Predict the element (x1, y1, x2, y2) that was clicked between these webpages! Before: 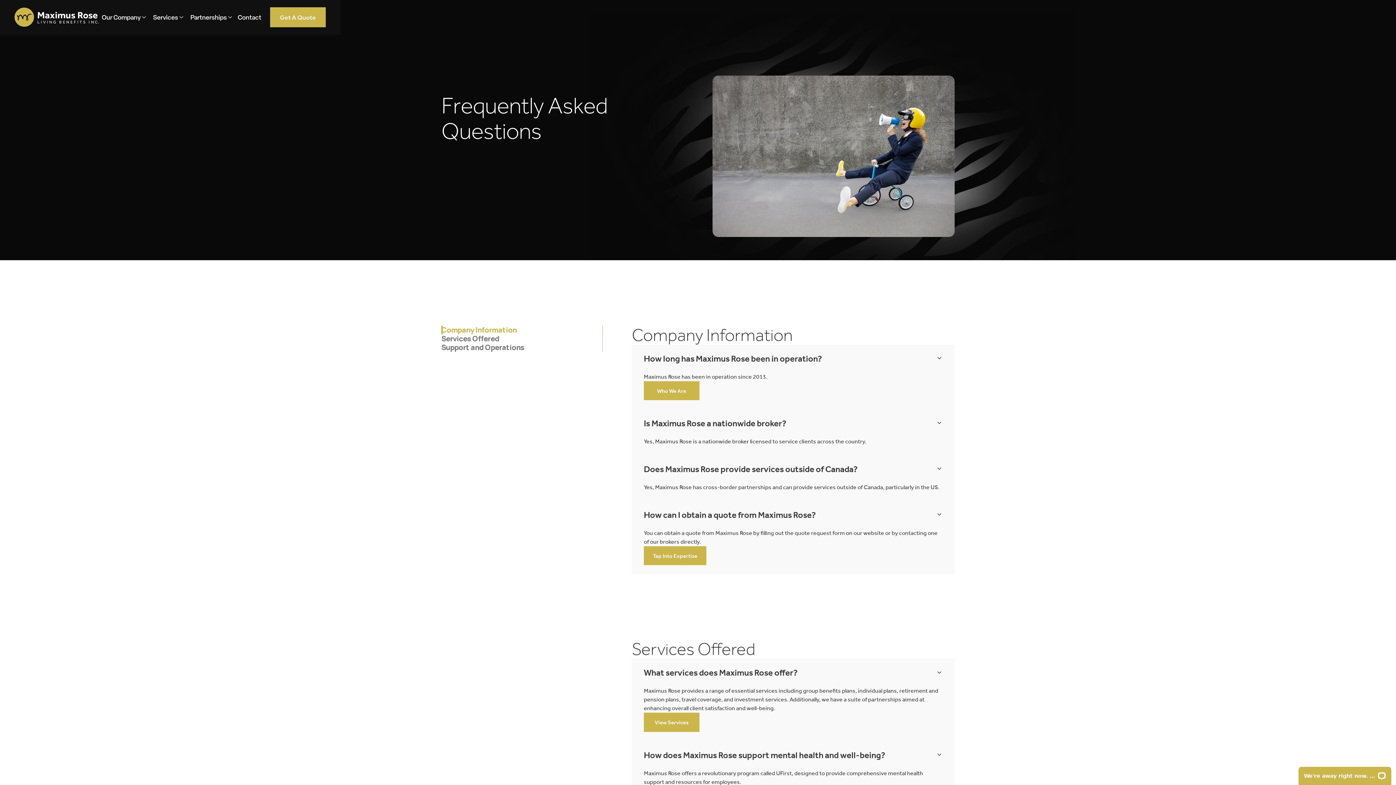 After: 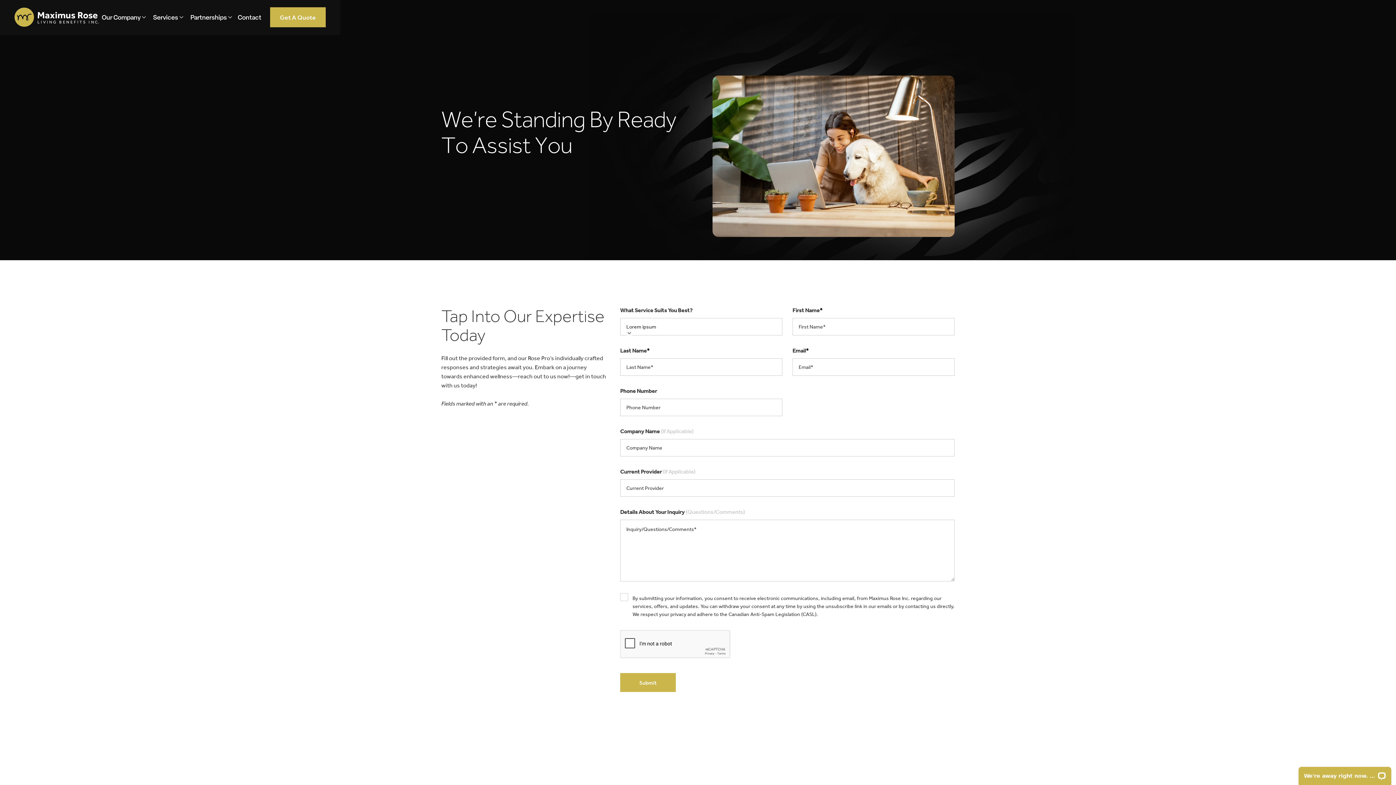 Action: bbox: (644, 546, 706, 565) label: Tap Into Expertise